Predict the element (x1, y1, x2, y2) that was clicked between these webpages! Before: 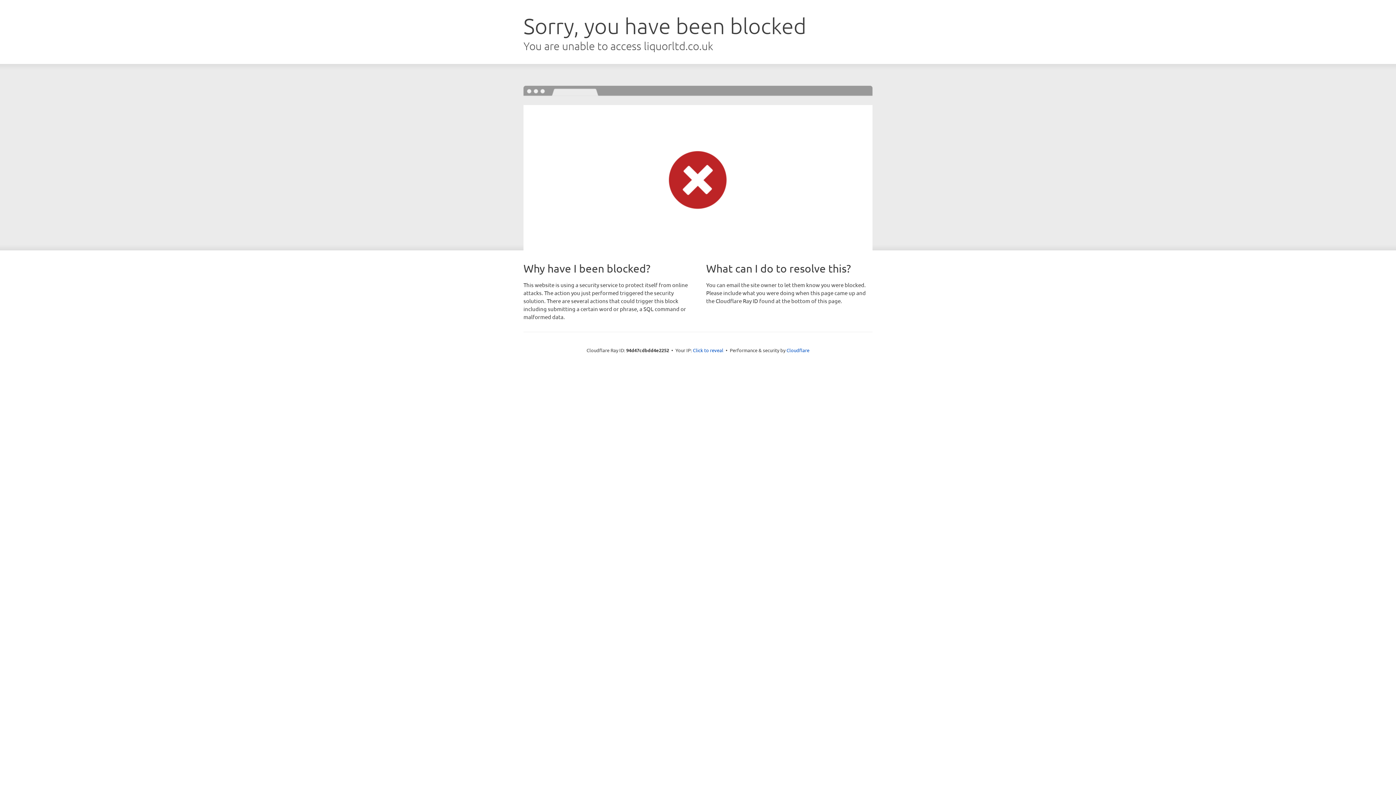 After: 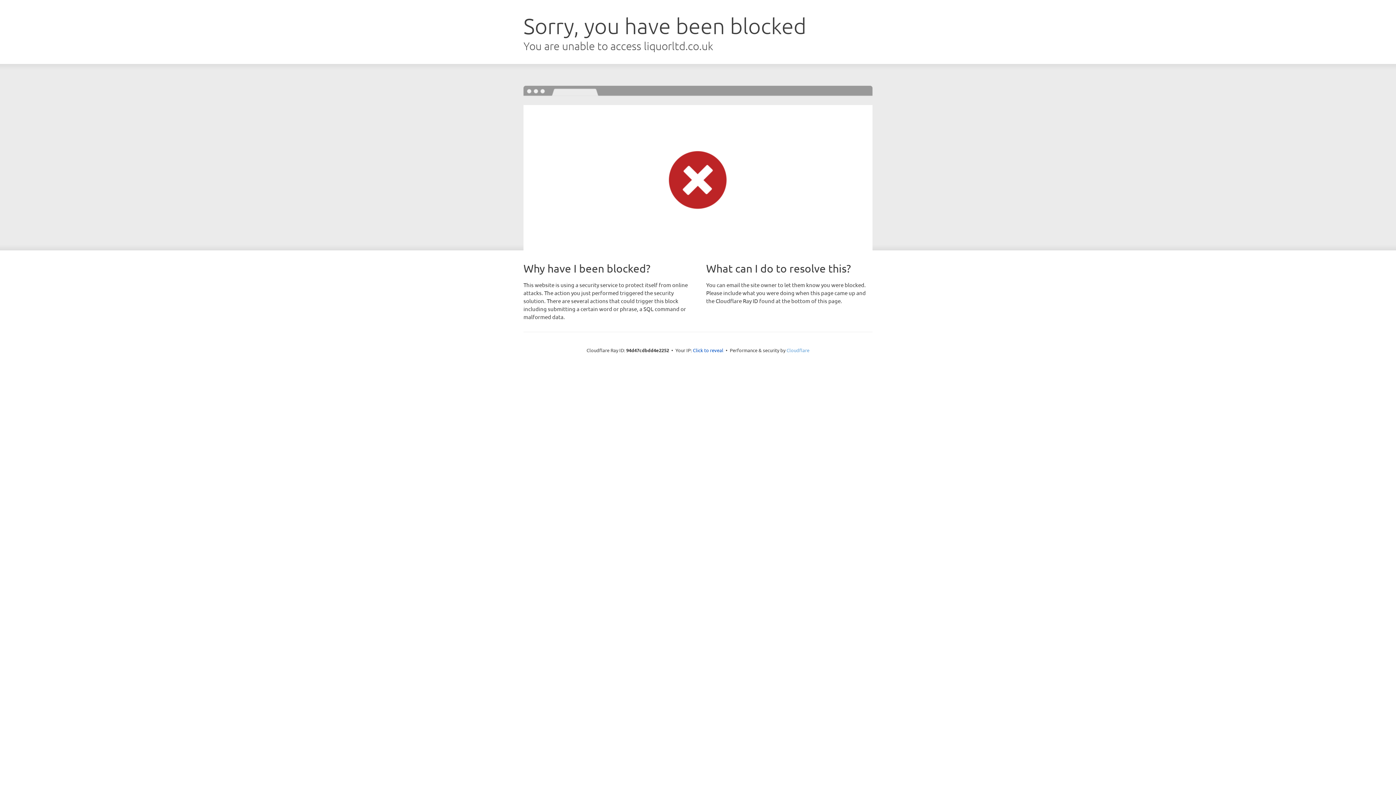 Action: bbox: (786, 347, 809, 353) label: Cloudflare